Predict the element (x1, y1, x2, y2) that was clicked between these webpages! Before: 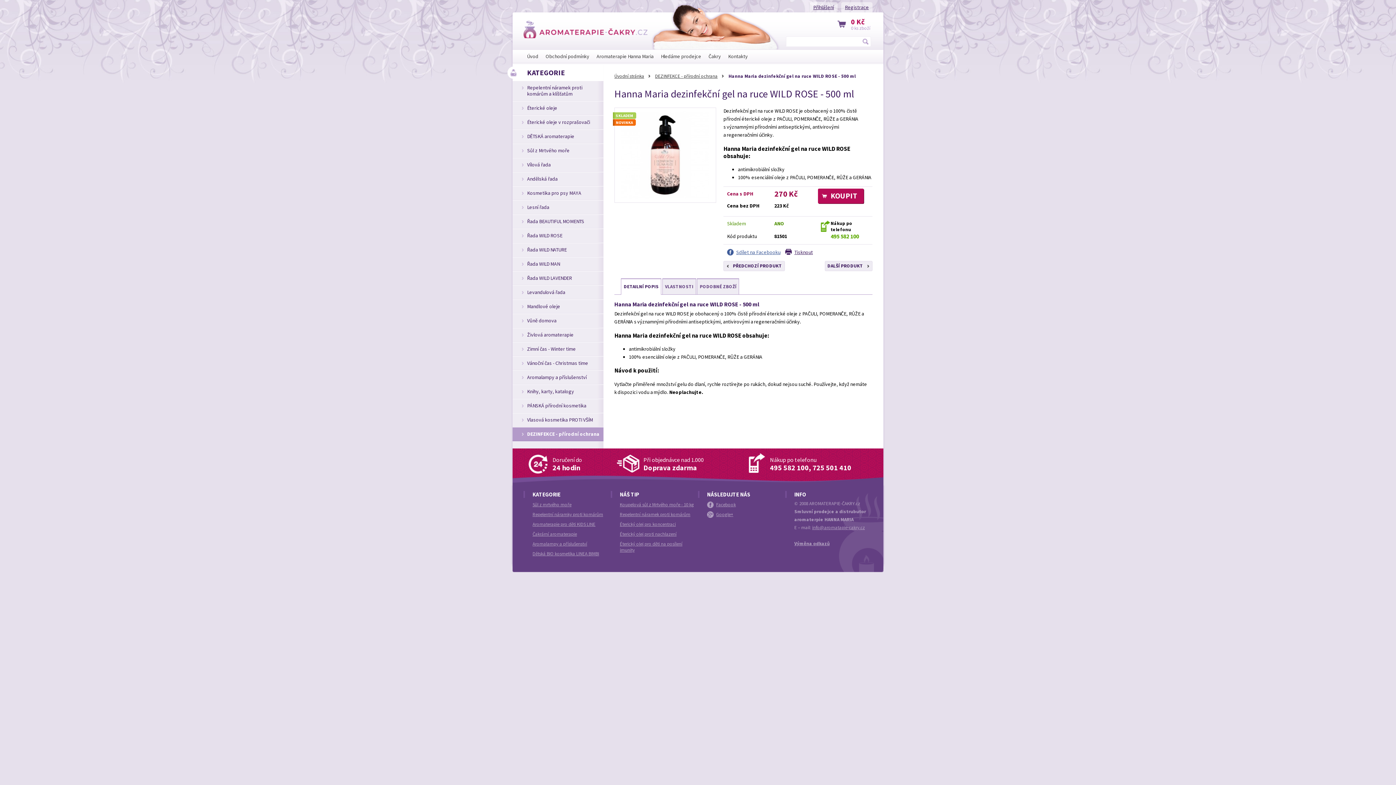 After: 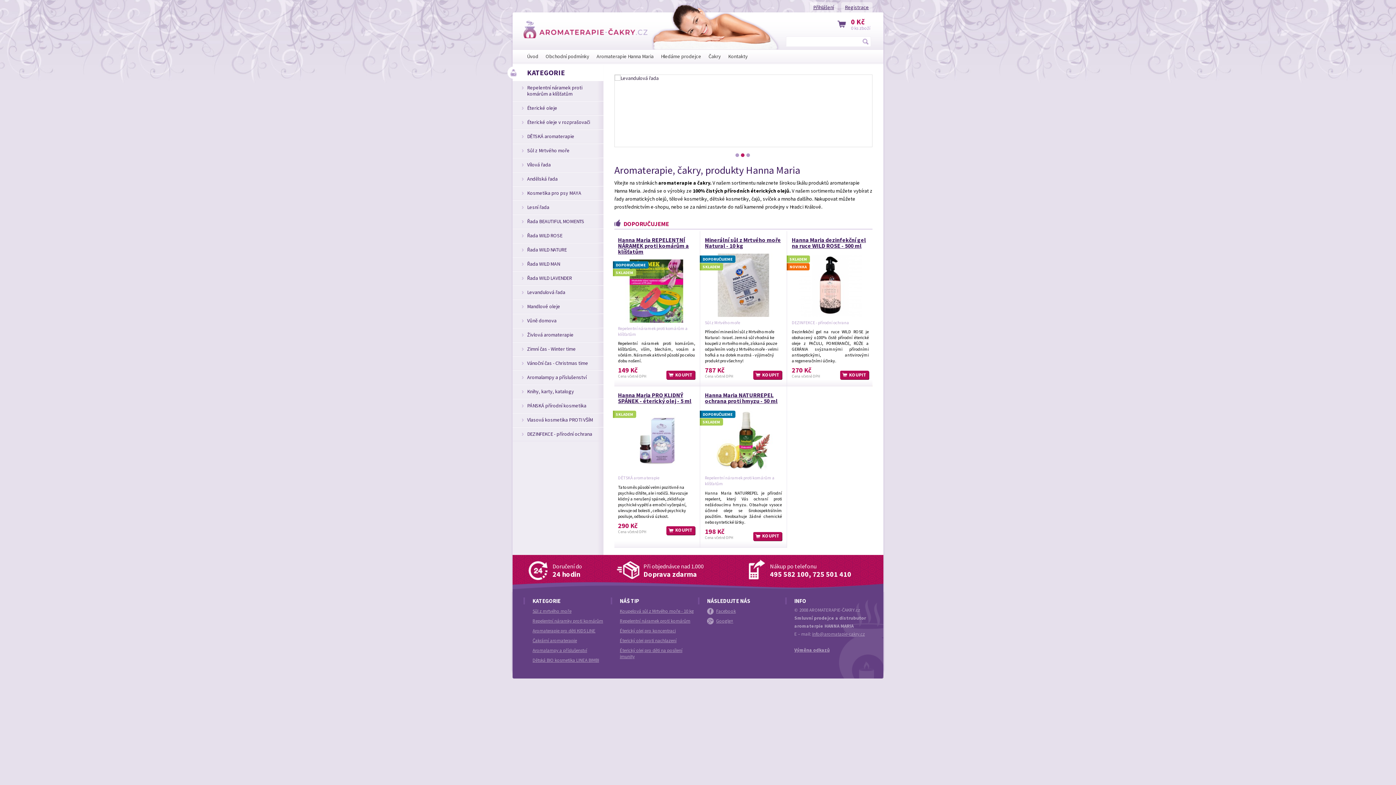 Action: label: Úvod bbox: (523, 49, 542, 62)